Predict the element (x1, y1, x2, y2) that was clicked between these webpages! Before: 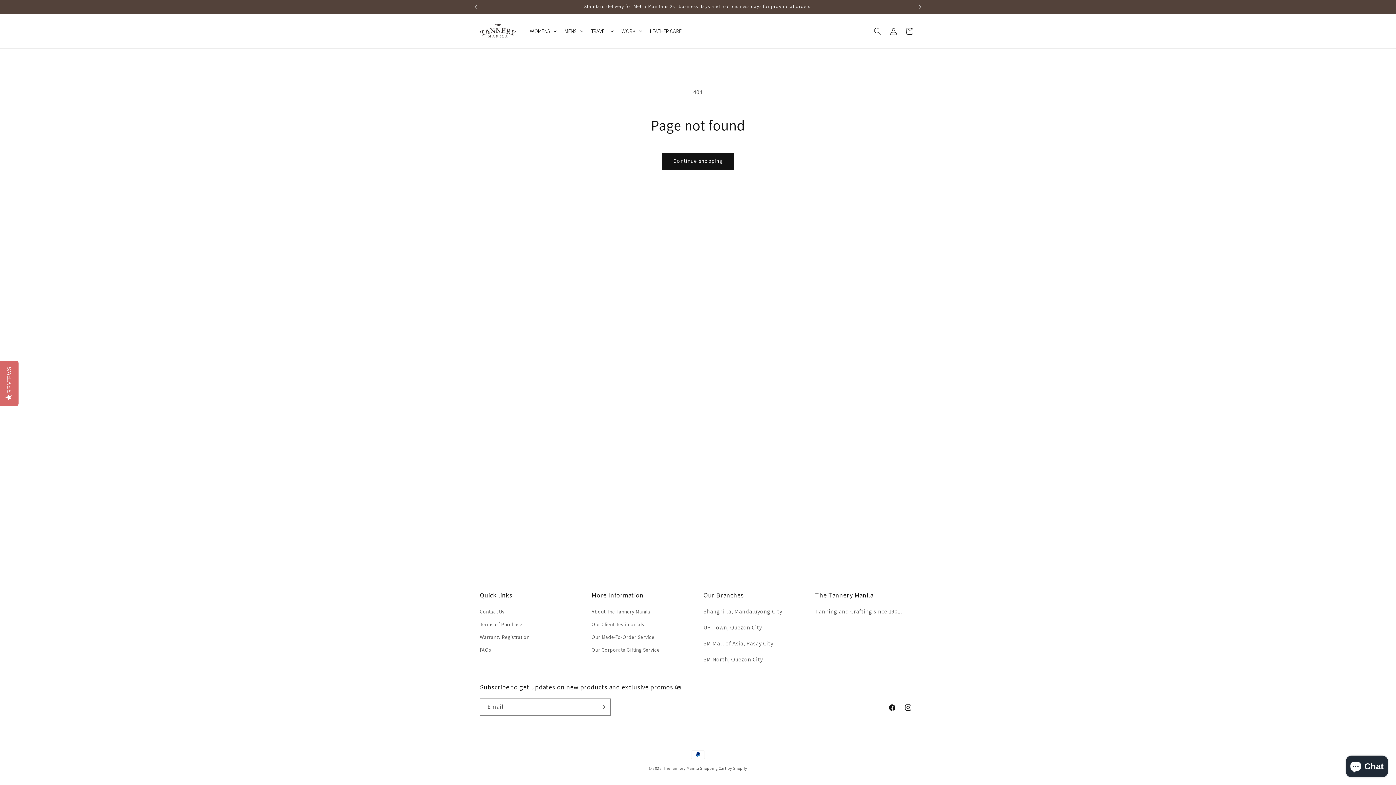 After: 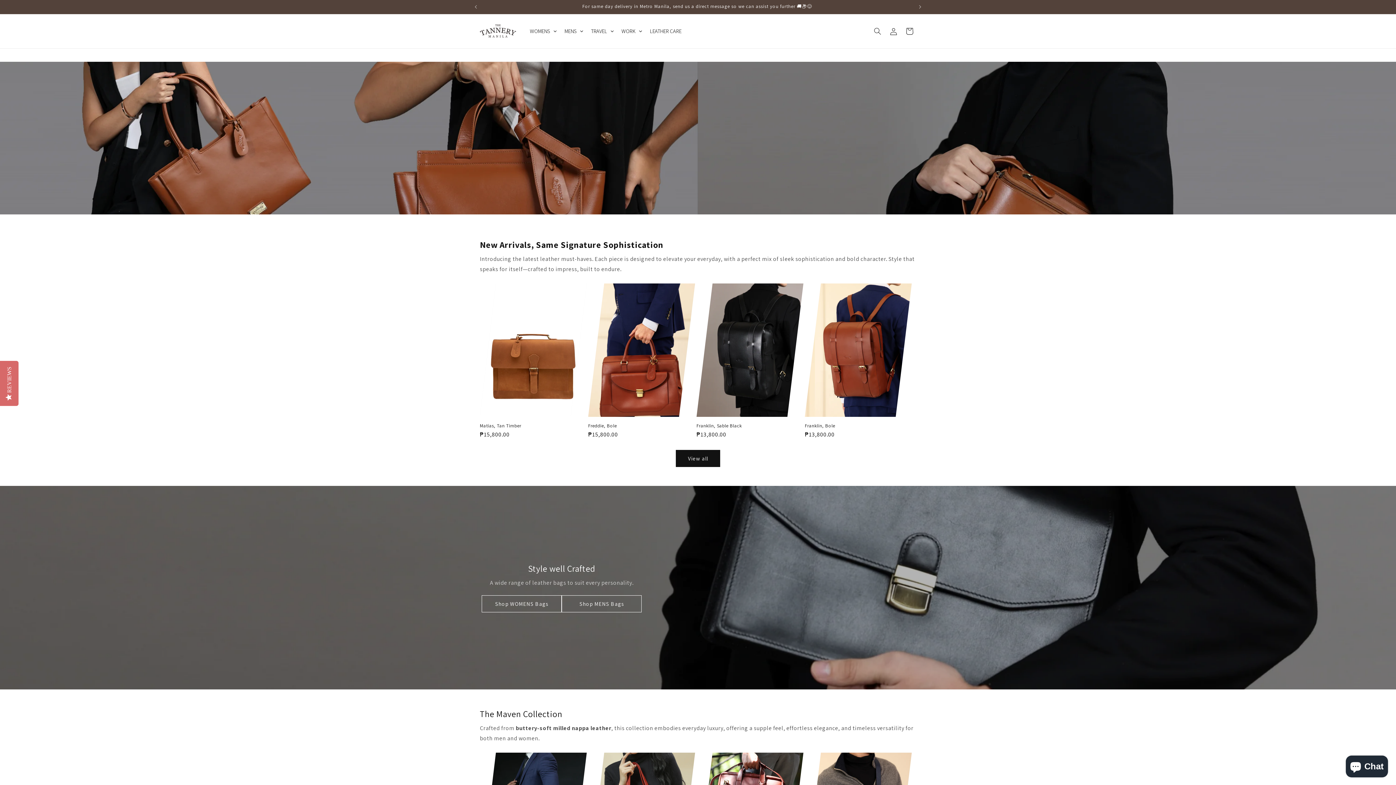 Action: bbox: (477, 21, 519, 40)